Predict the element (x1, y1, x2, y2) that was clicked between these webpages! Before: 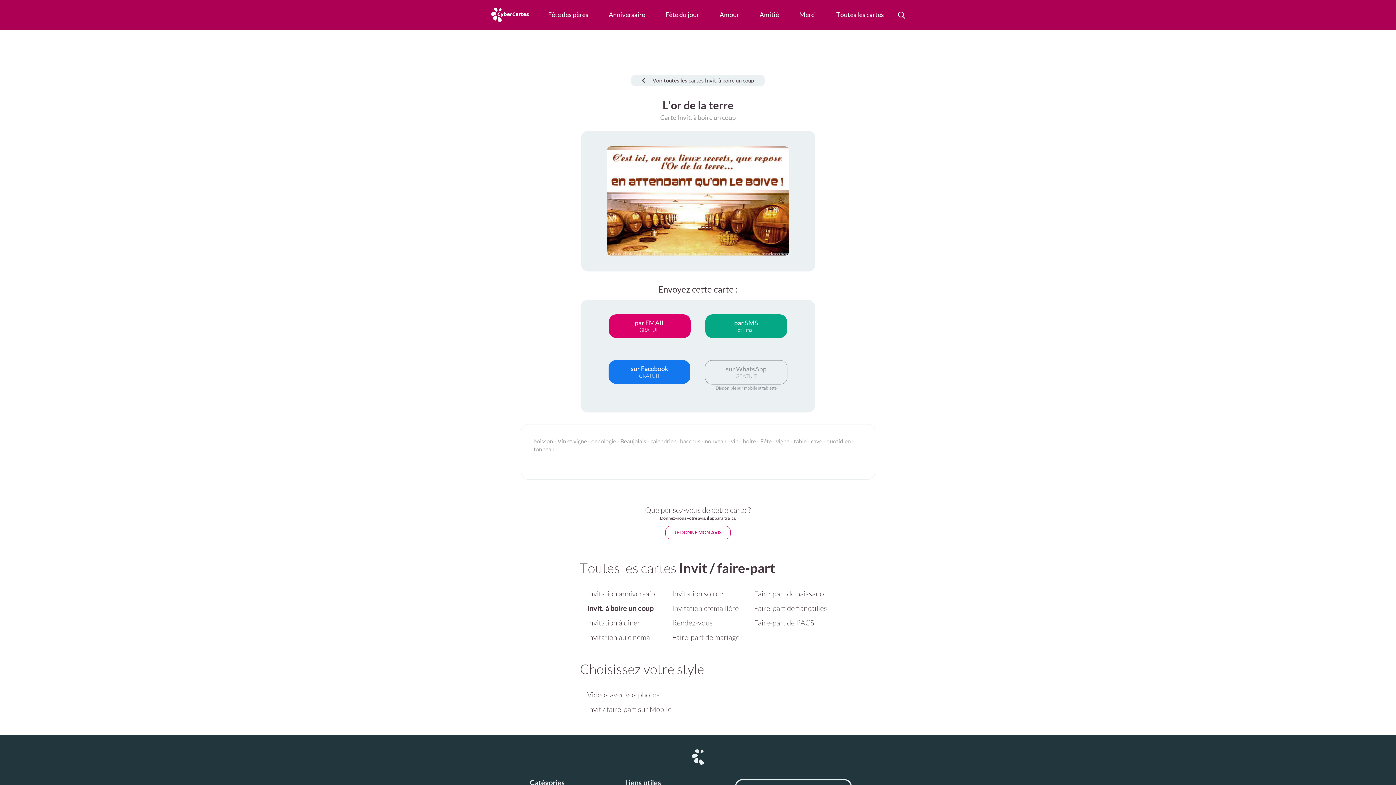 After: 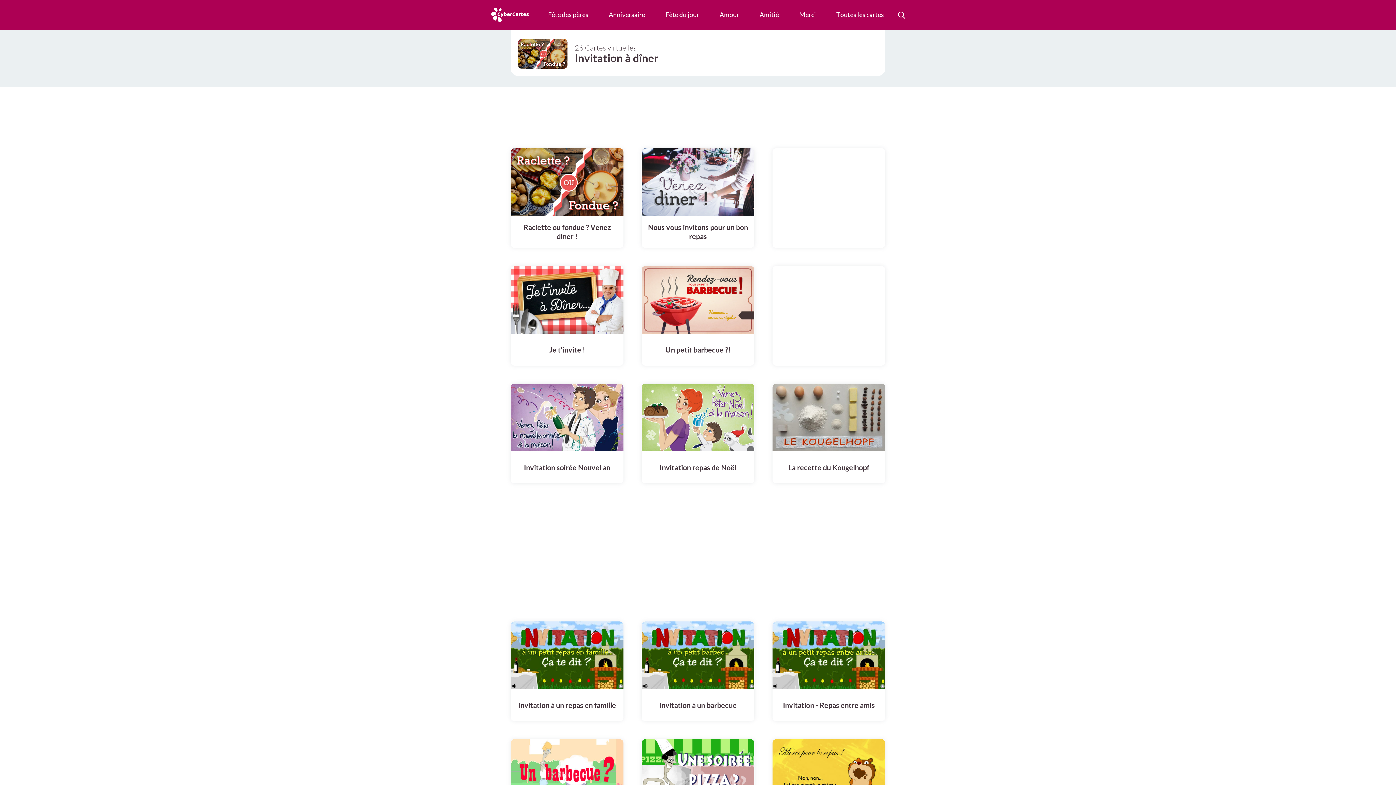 Action: bbox: (583, 616, 661, 630) label: Invitation à dîner